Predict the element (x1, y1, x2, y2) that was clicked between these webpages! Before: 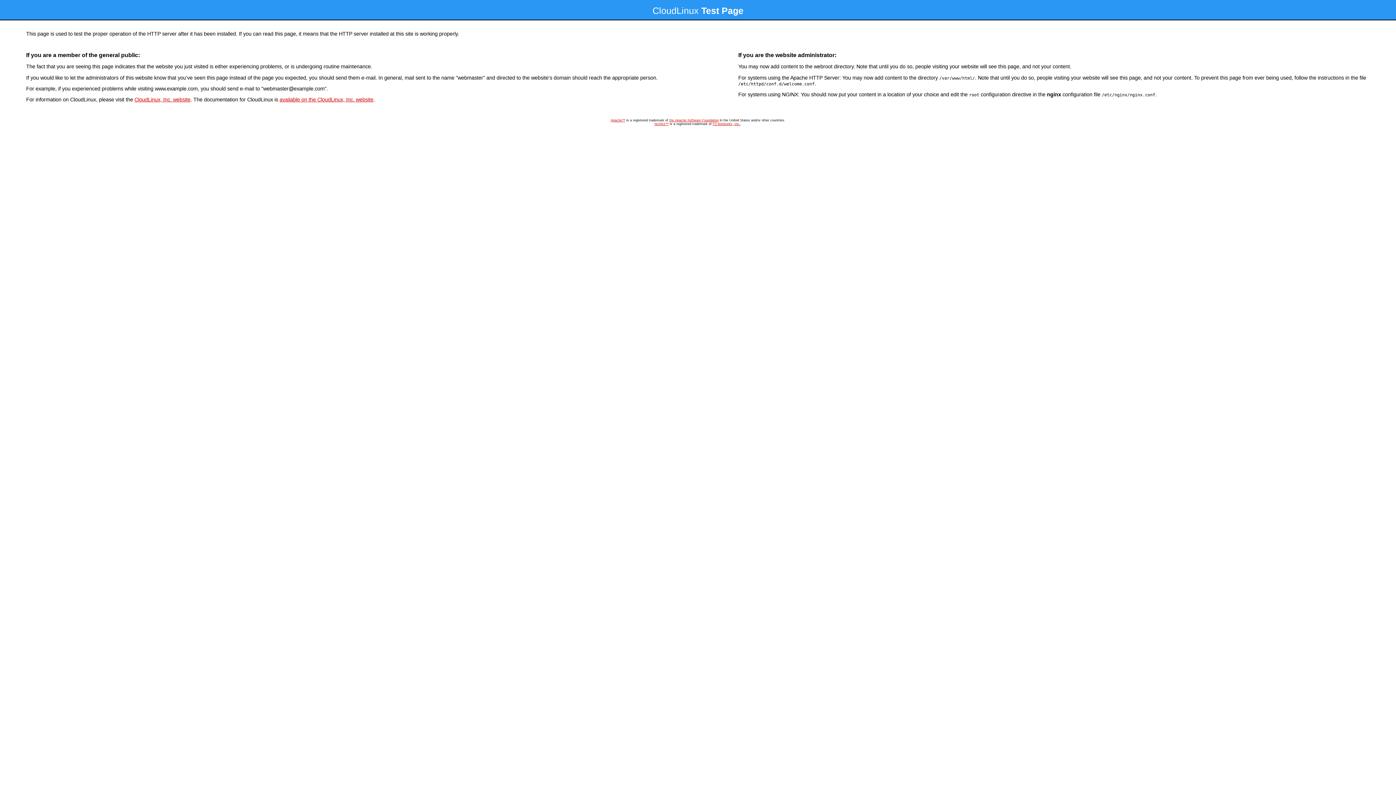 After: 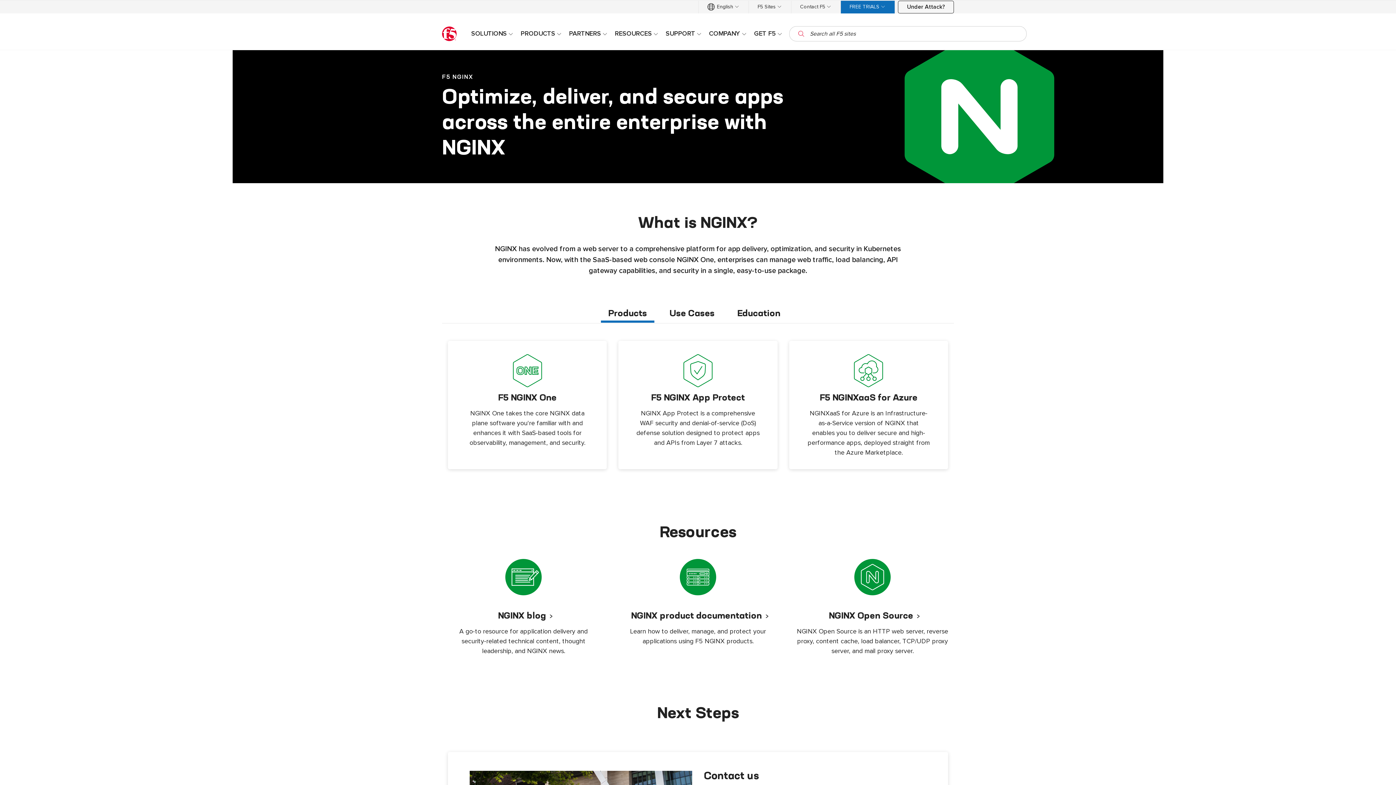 Action: bbox: (654, 122, 668, 125) label: NGINX™